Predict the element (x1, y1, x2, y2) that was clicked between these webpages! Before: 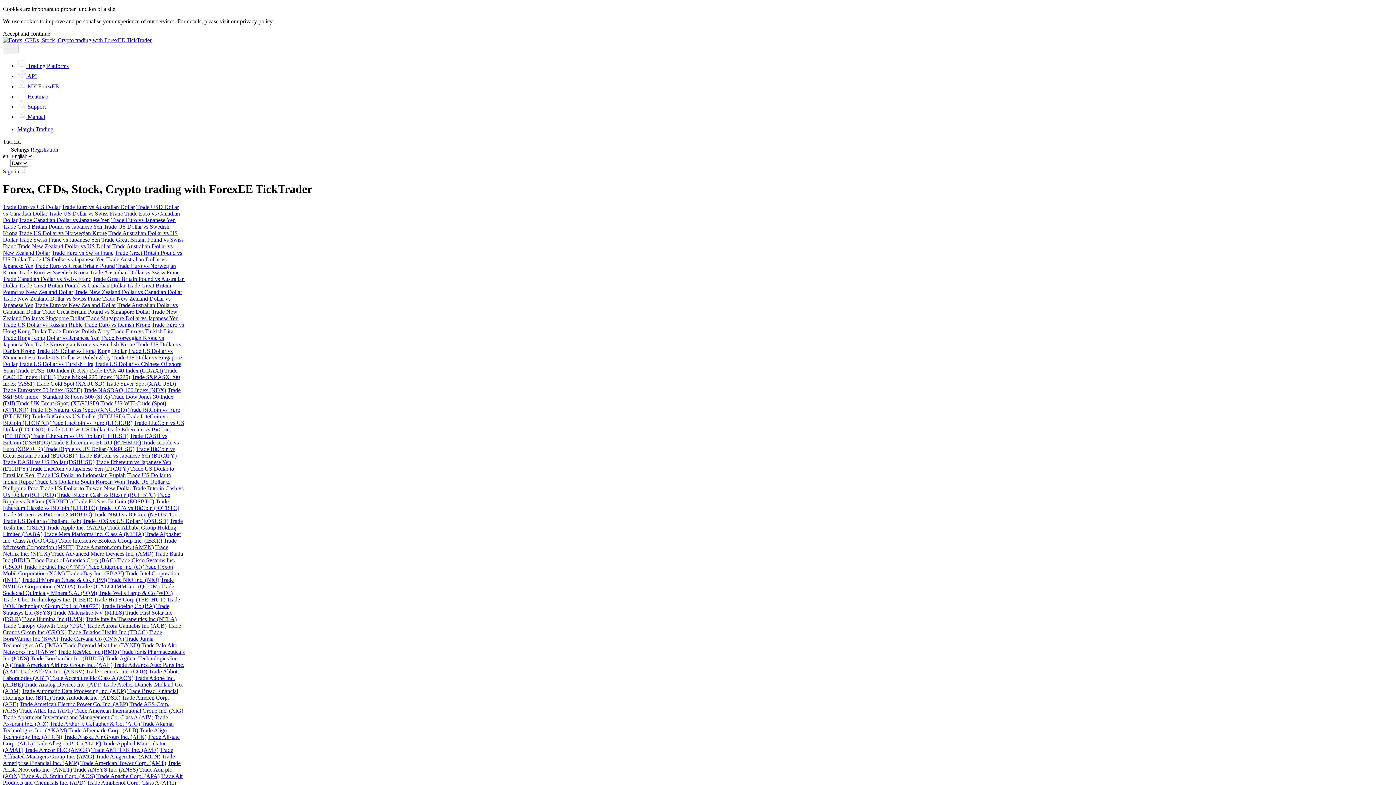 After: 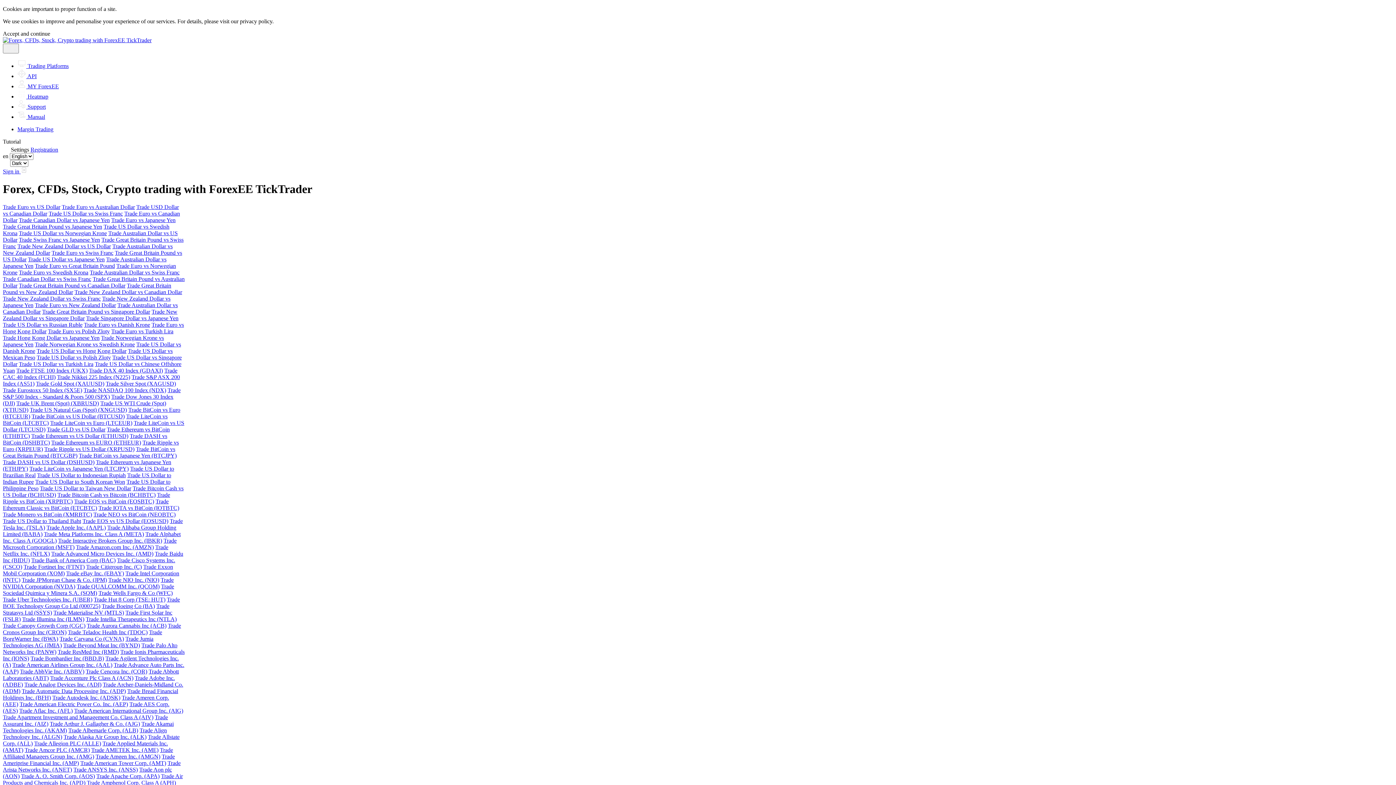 Action: bbox: (76, 583, 159, 589) label: Trade QUALCOMM Inc. (QCOM)